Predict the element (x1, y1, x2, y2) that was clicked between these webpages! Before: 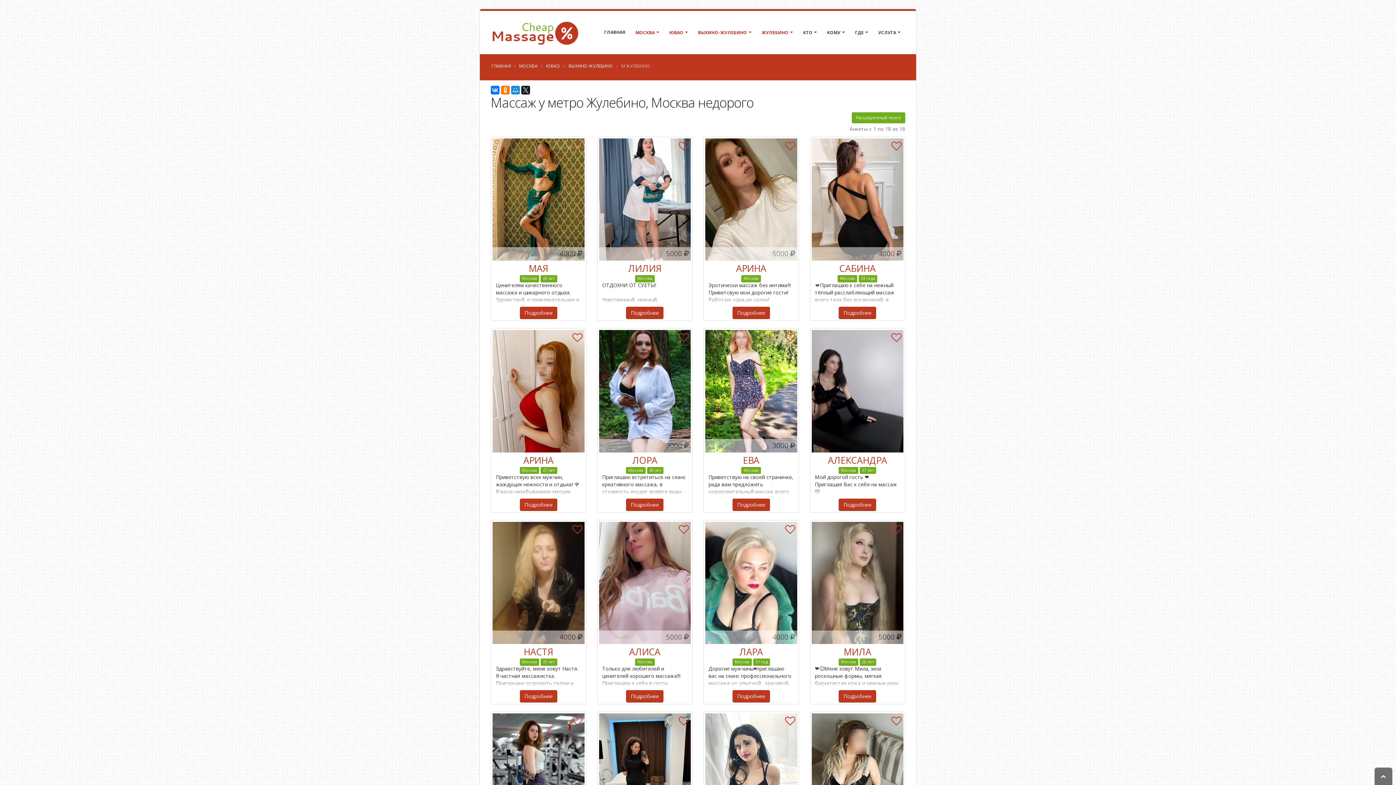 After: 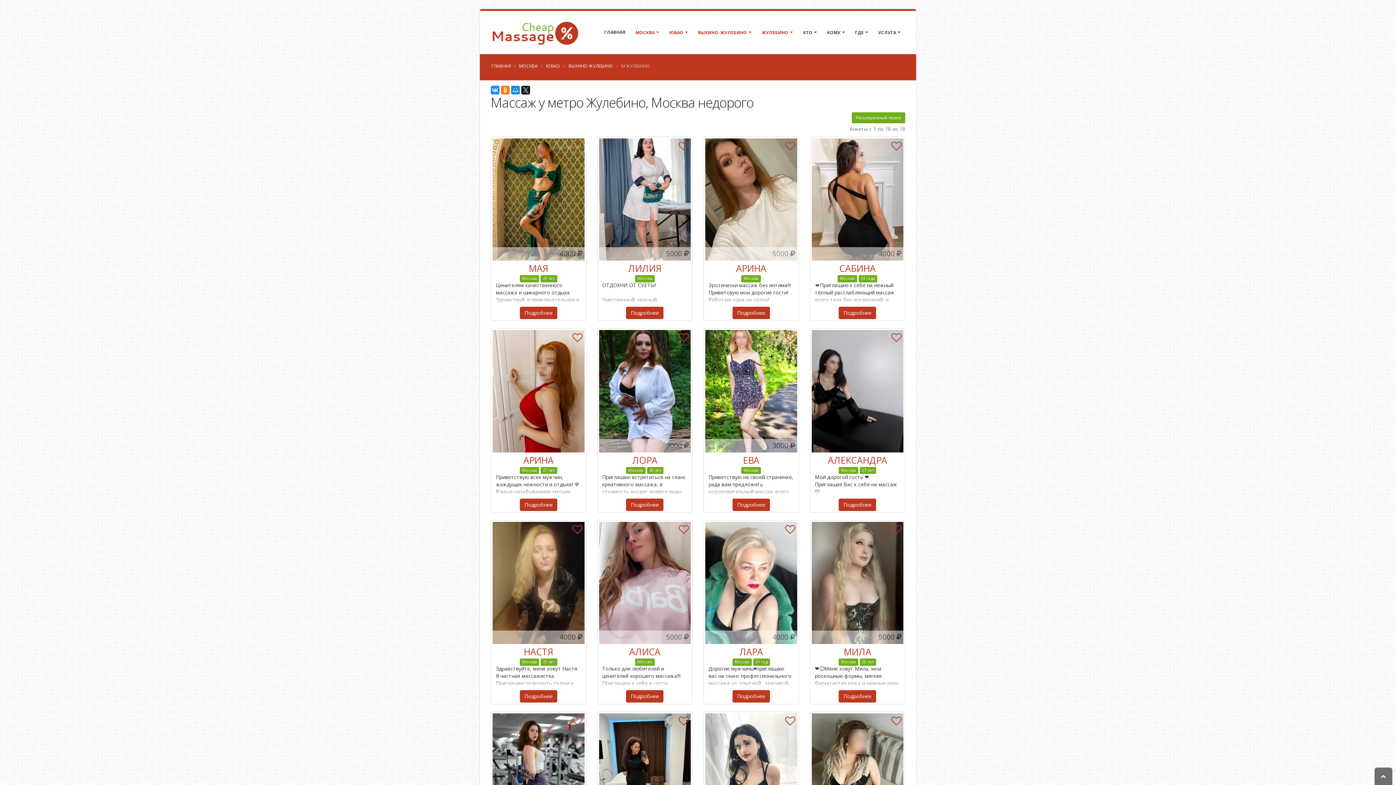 Action: bbox: (490, 85, 499, 94)